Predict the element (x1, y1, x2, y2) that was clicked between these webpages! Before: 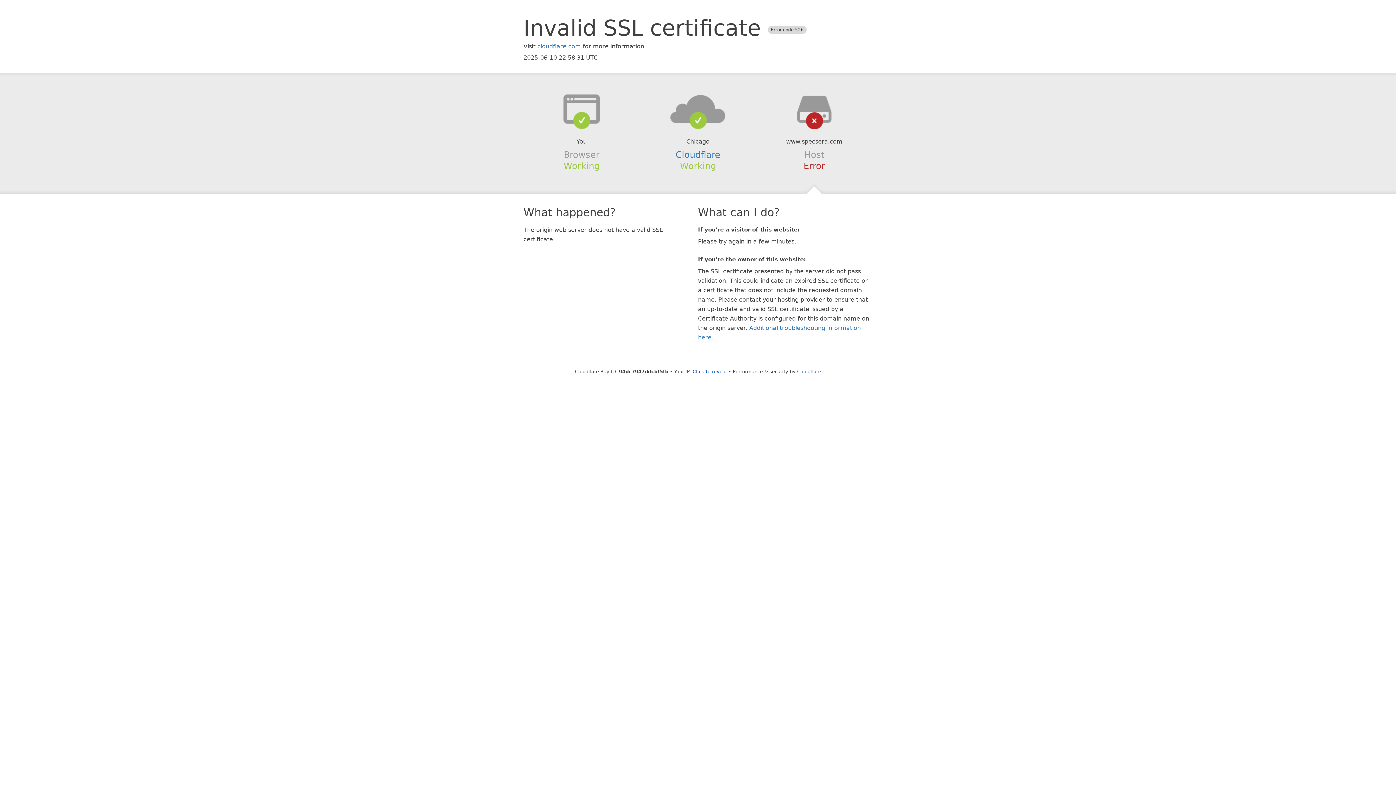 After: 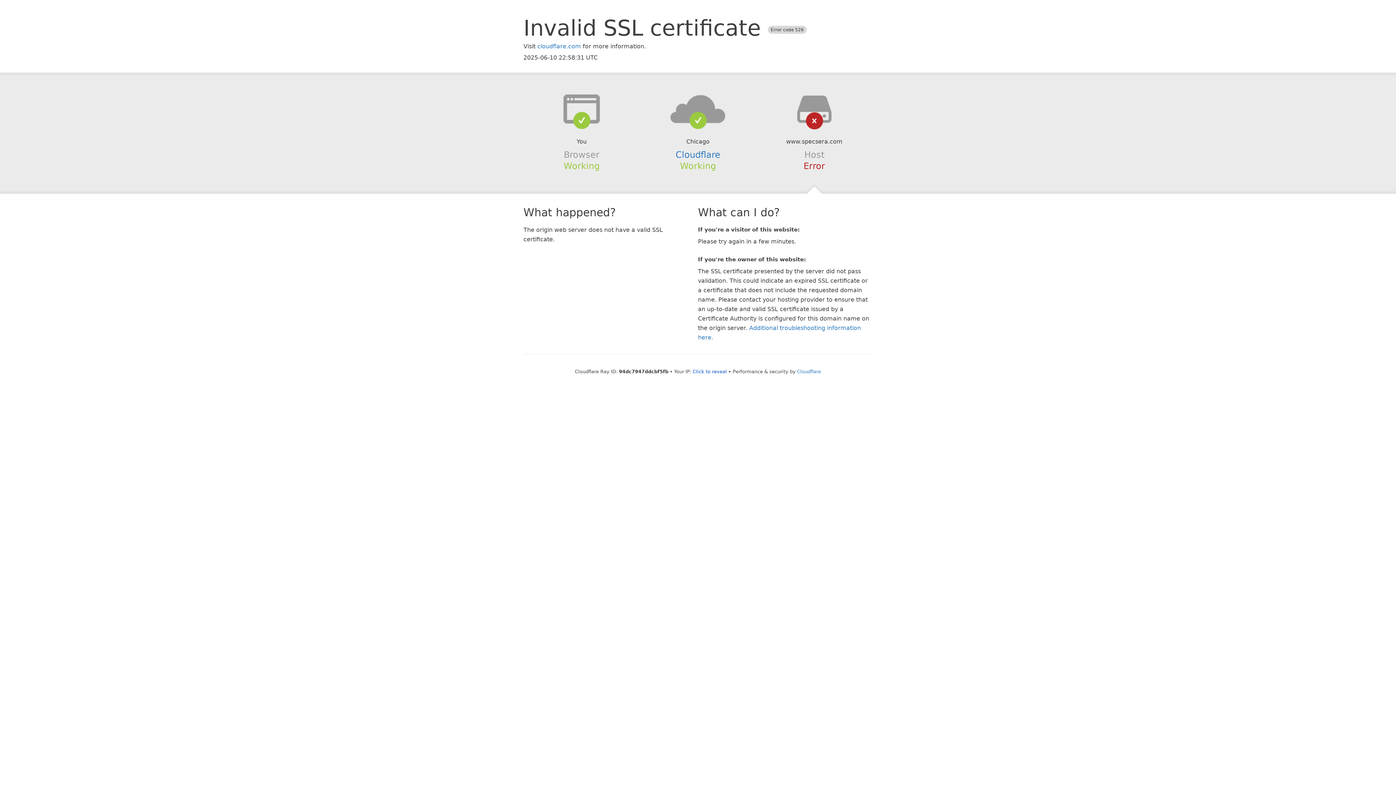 Action: bbox: (639, 94, 756, 123)